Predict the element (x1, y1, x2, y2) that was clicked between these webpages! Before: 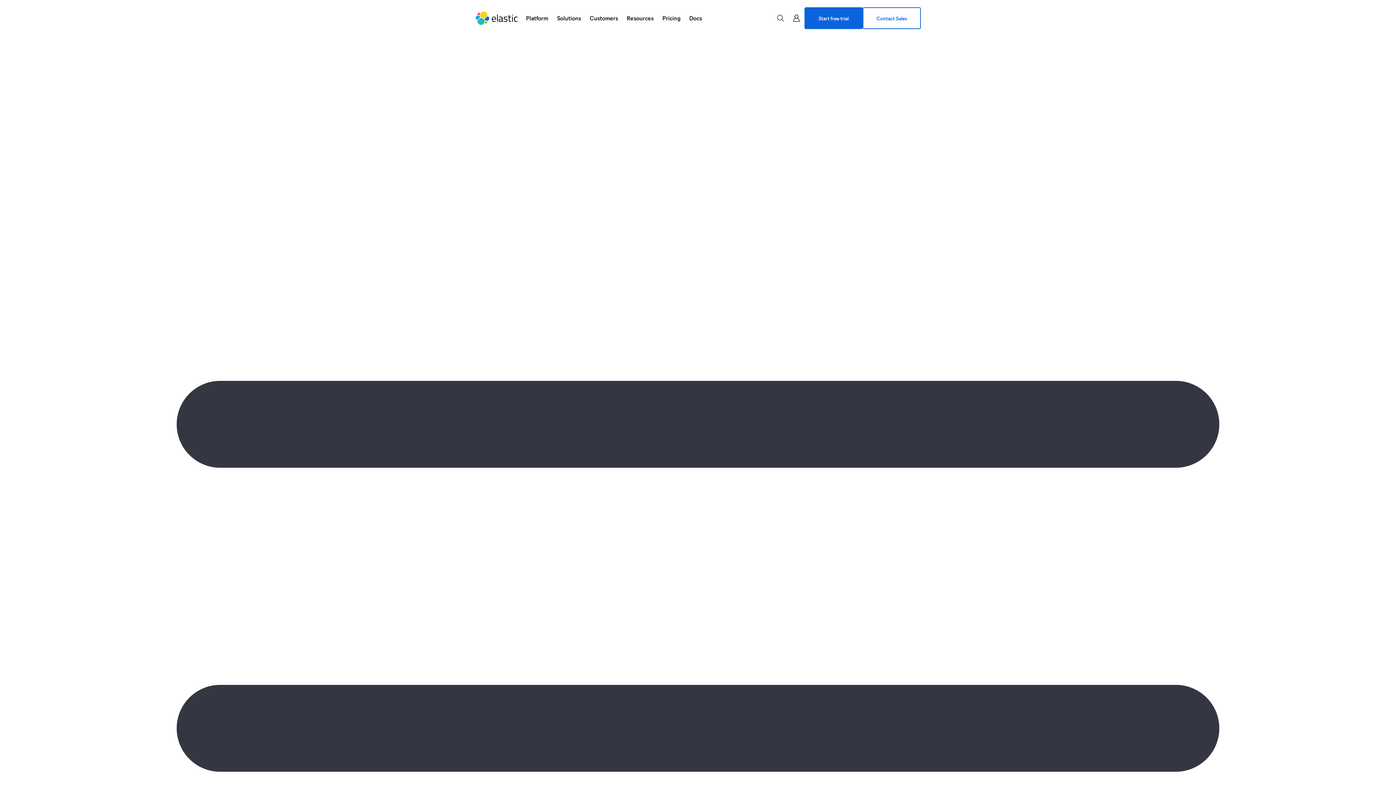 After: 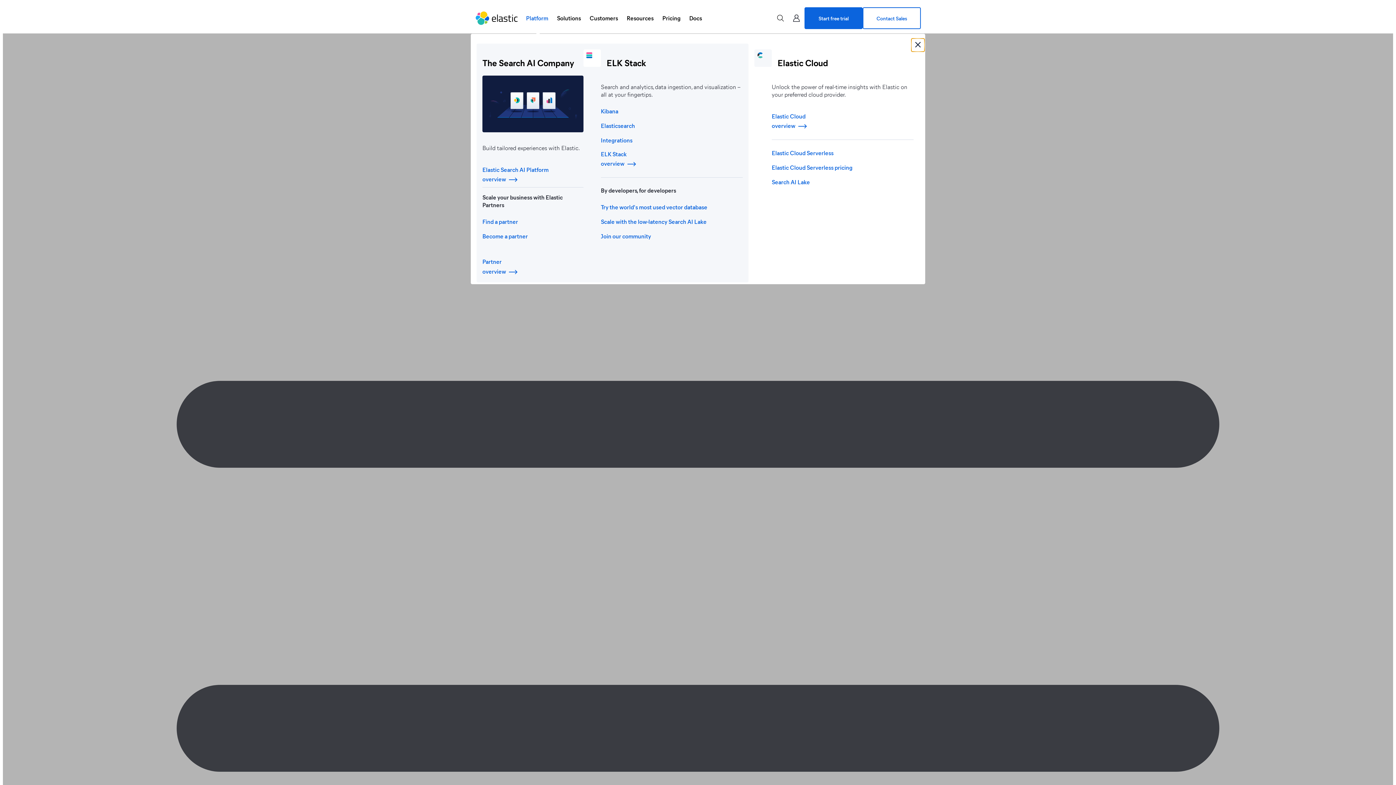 Action: label: Platform, press down to open menu. bbox: (521, 9, 552, 26)